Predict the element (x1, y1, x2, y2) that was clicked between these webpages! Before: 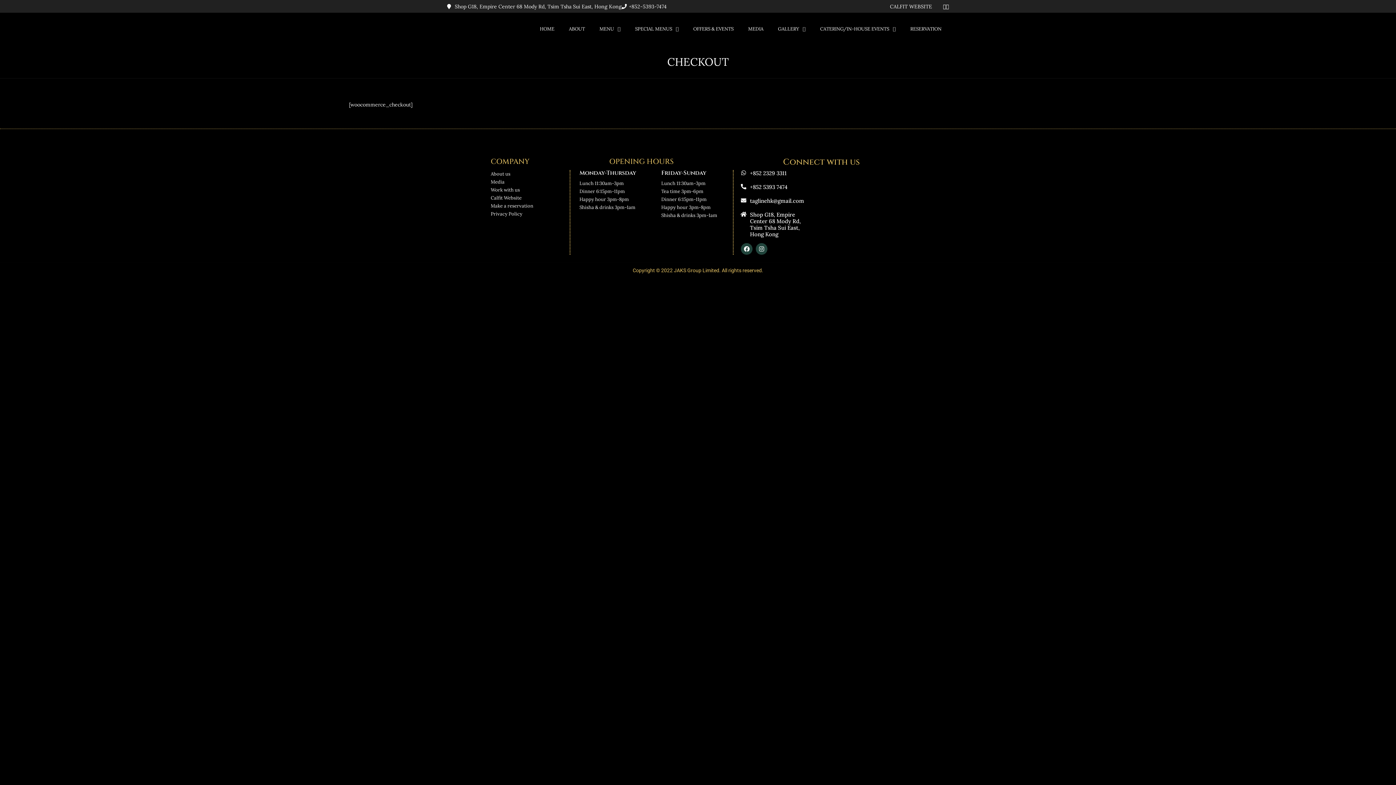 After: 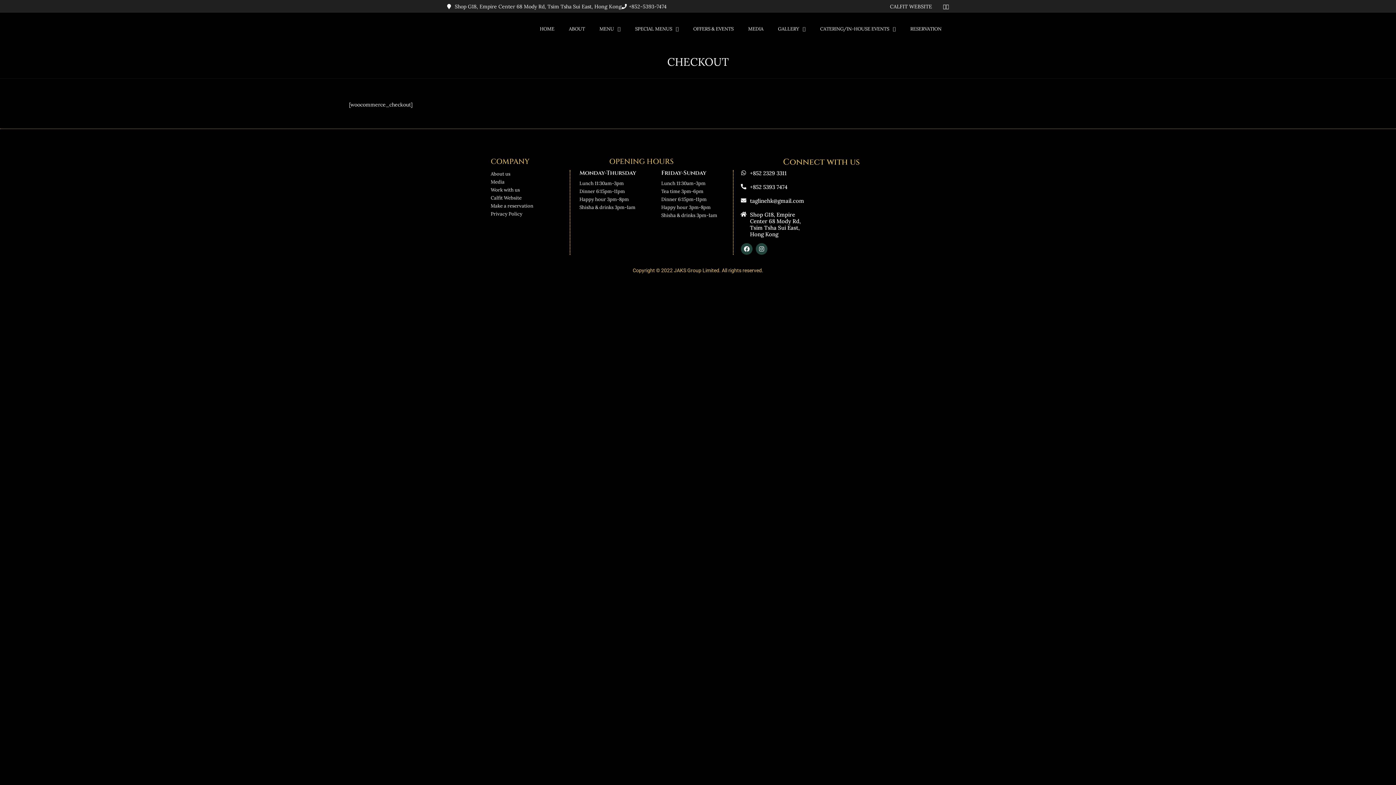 Action: bbox: (490, 194, 569, 202) label: Calfit Website